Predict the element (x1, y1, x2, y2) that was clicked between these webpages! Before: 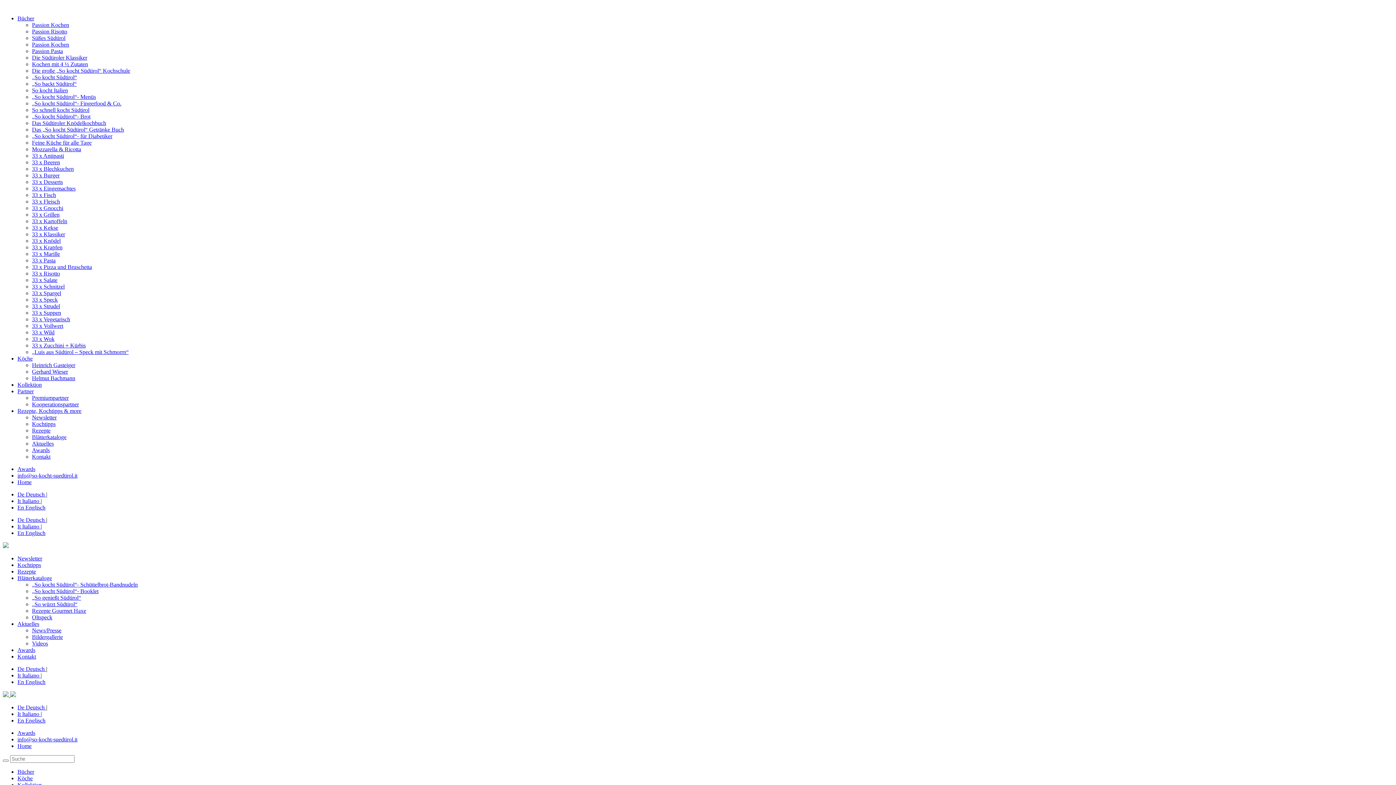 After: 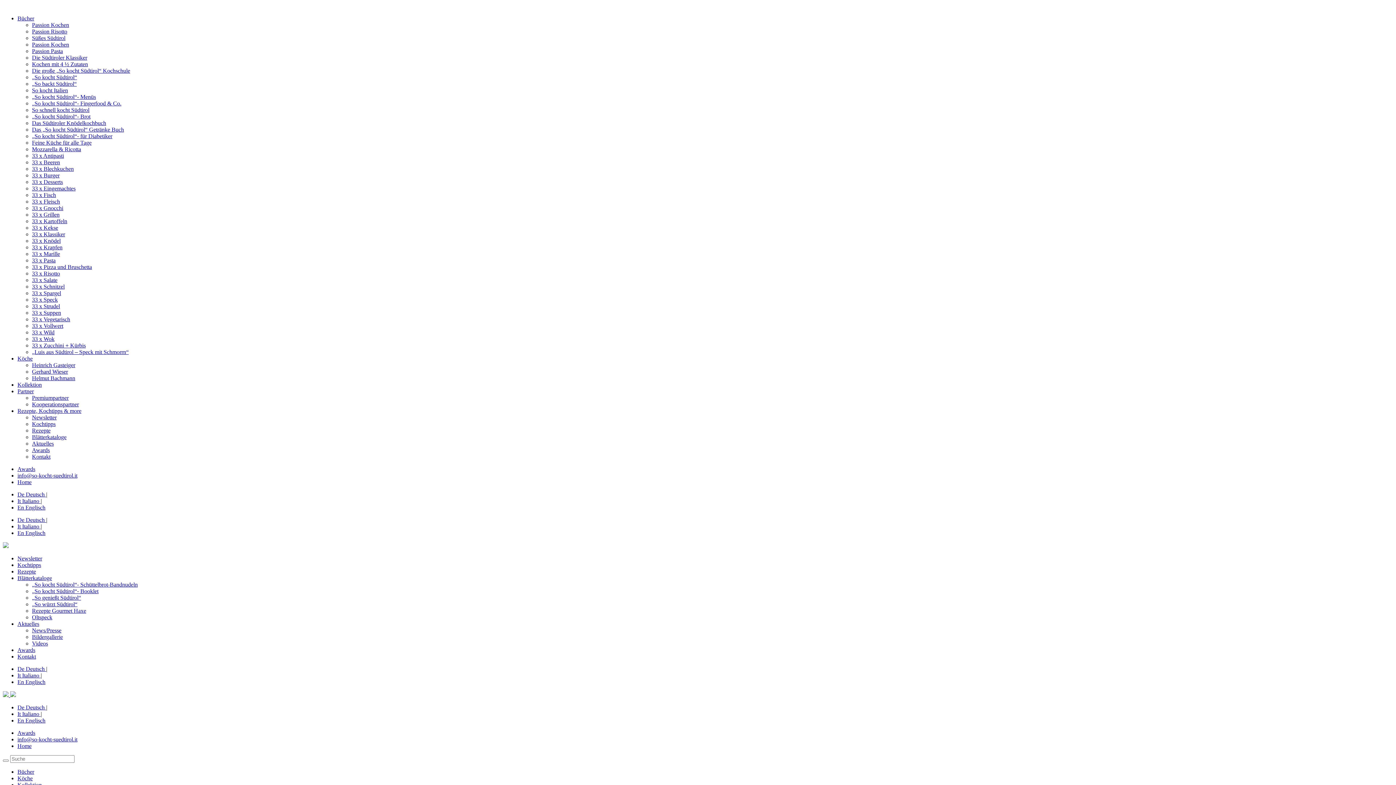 Action: label: 33 x Suppen bbox: (32, 309, 61, 316)